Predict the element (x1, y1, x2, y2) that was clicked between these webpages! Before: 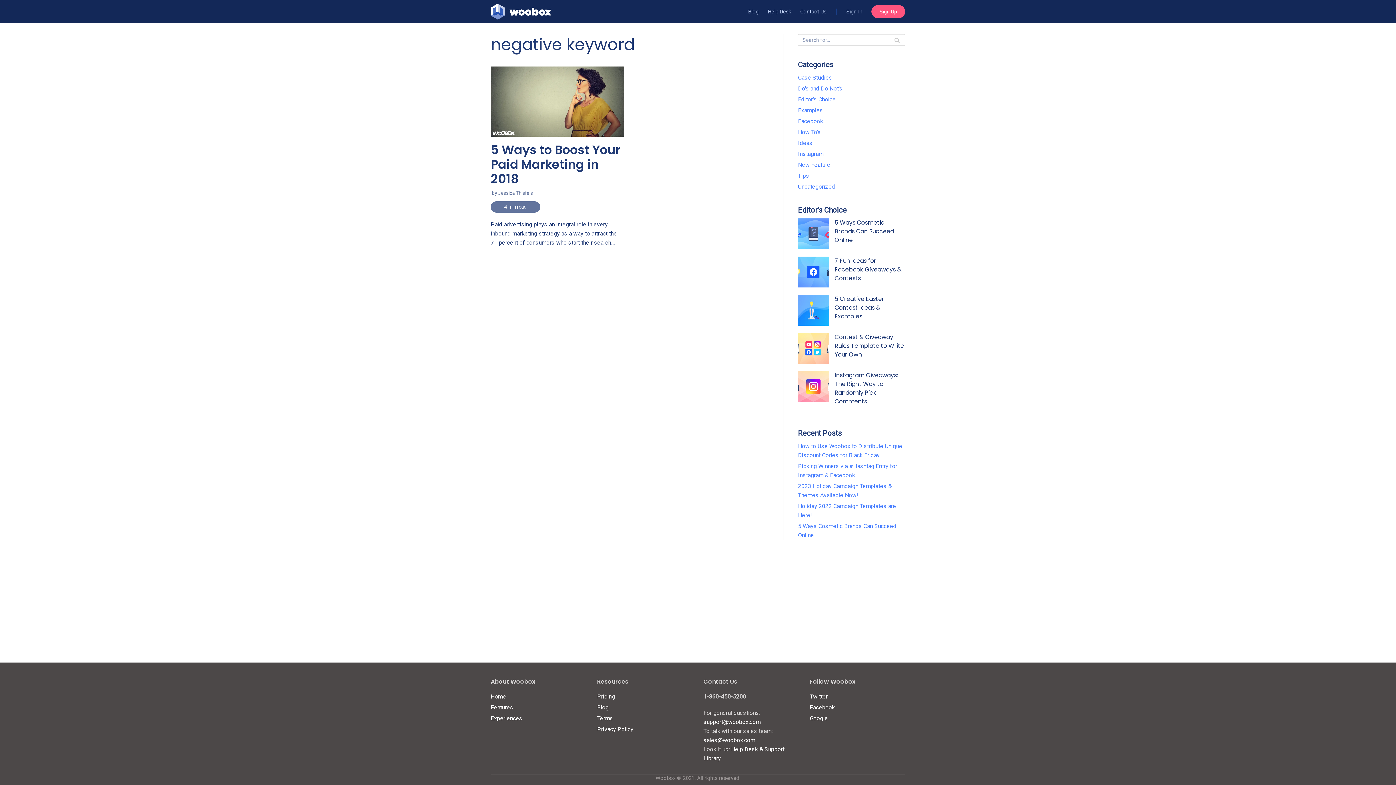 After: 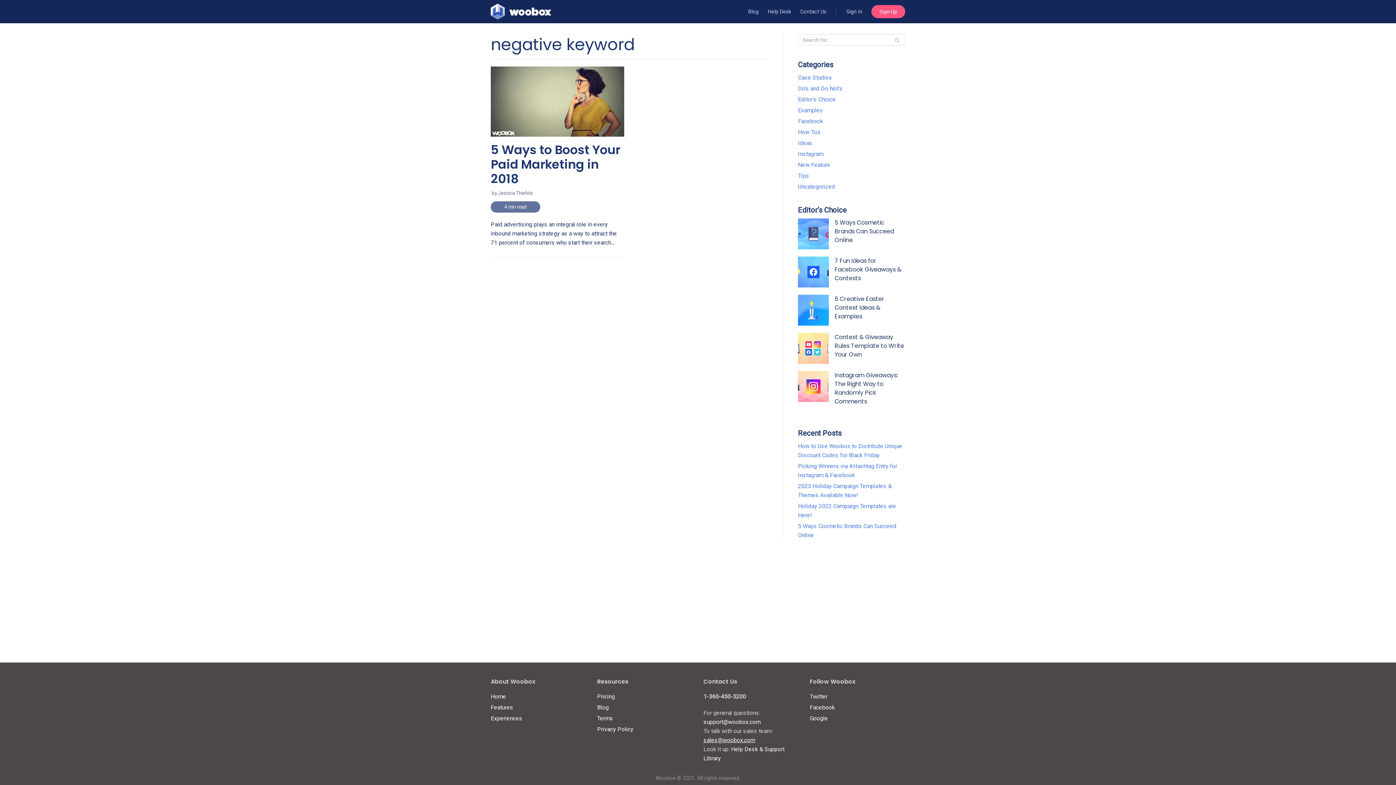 Action: label: sales@woobox.com bbox: (703, 737, 755, 744)